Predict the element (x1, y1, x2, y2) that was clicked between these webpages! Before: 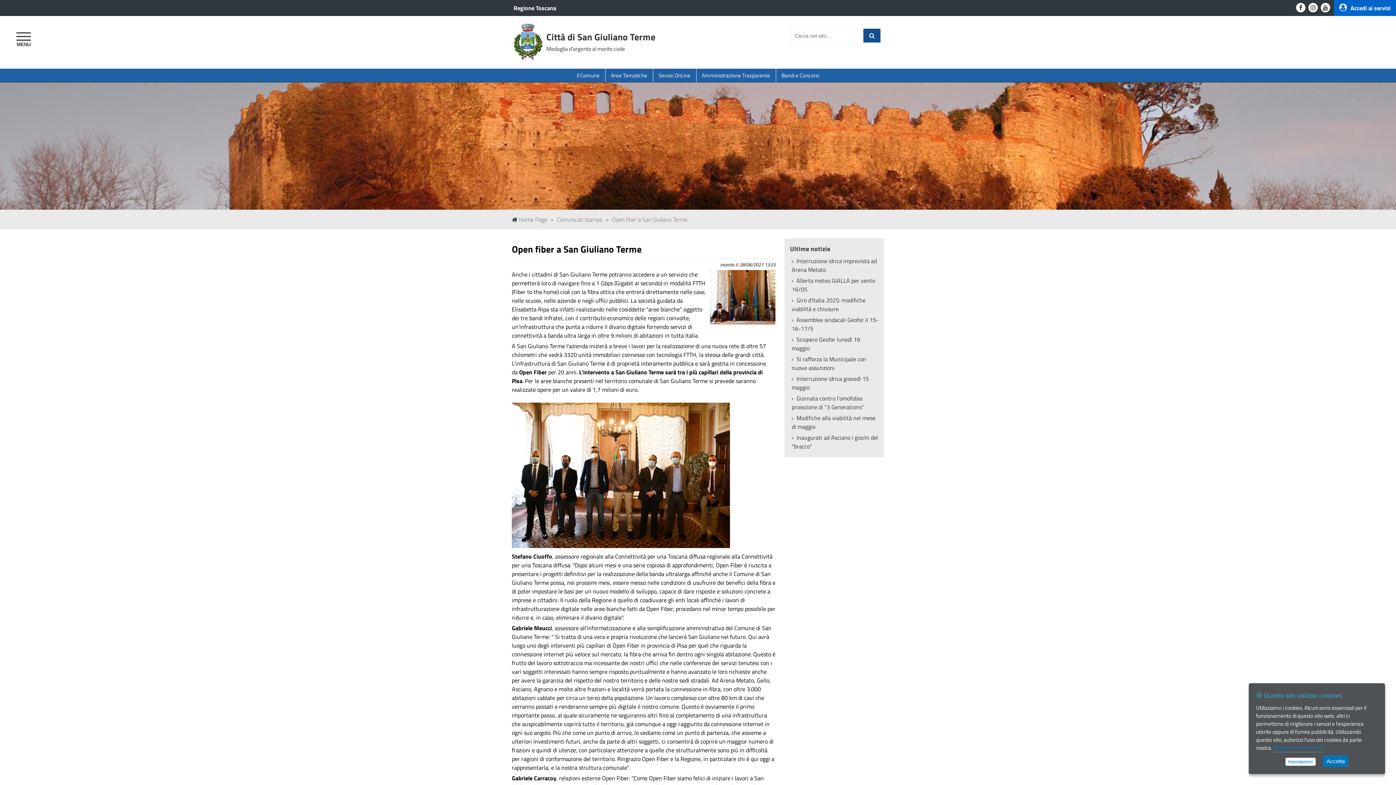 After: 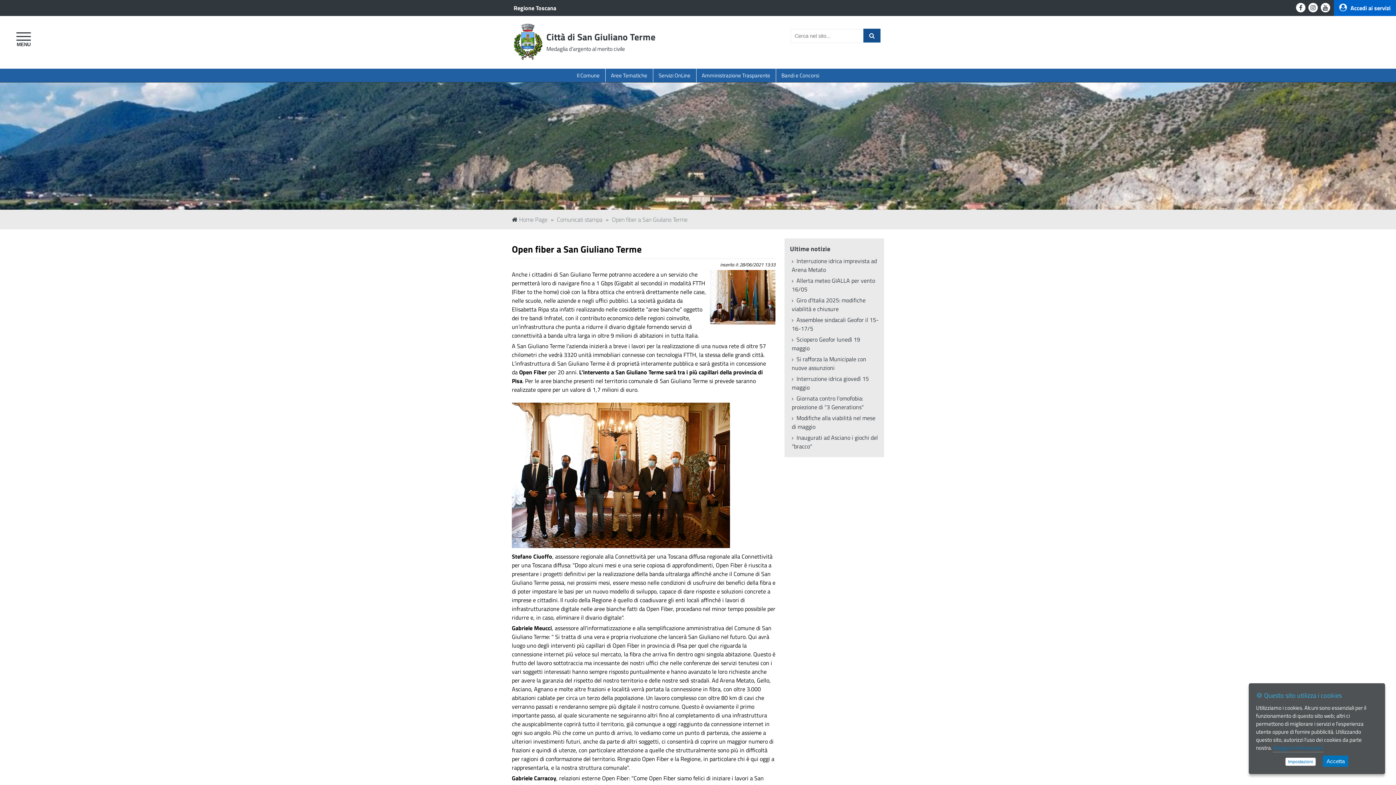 Action: bbox: (612, 215, 687, 224) label: Open fiber a San Giuliano Terme